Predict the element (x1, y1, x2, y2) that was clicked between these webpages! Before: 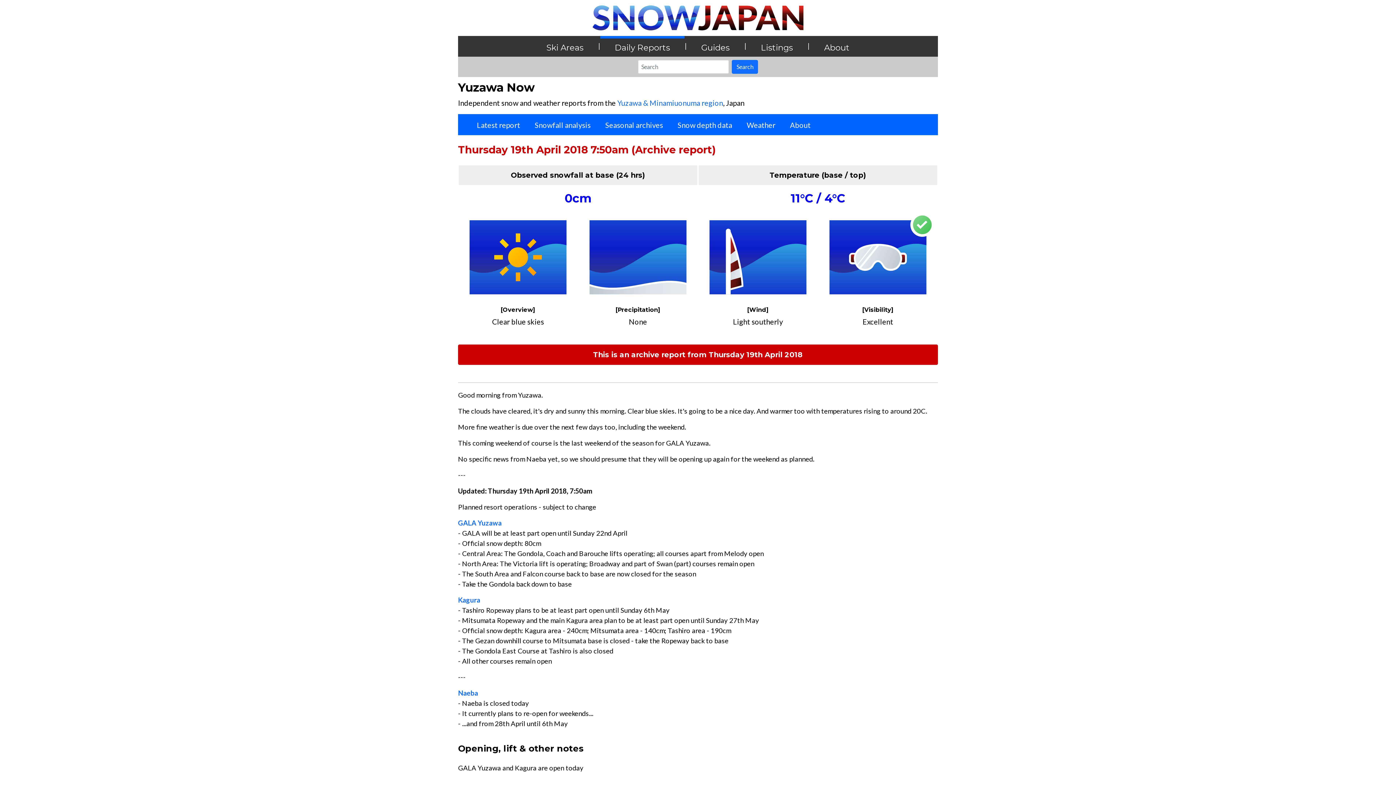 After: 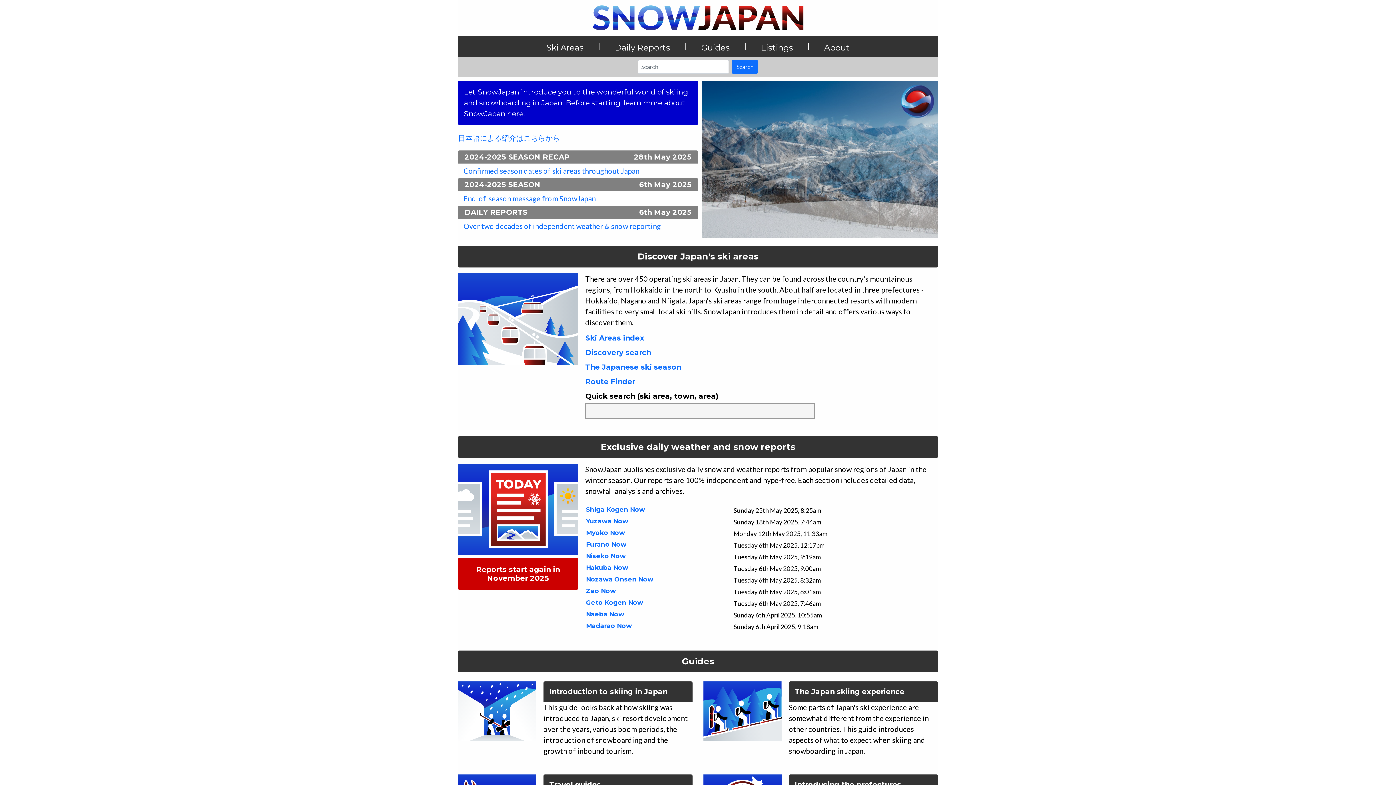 Action: bbox: (592, 12, 803, 21)